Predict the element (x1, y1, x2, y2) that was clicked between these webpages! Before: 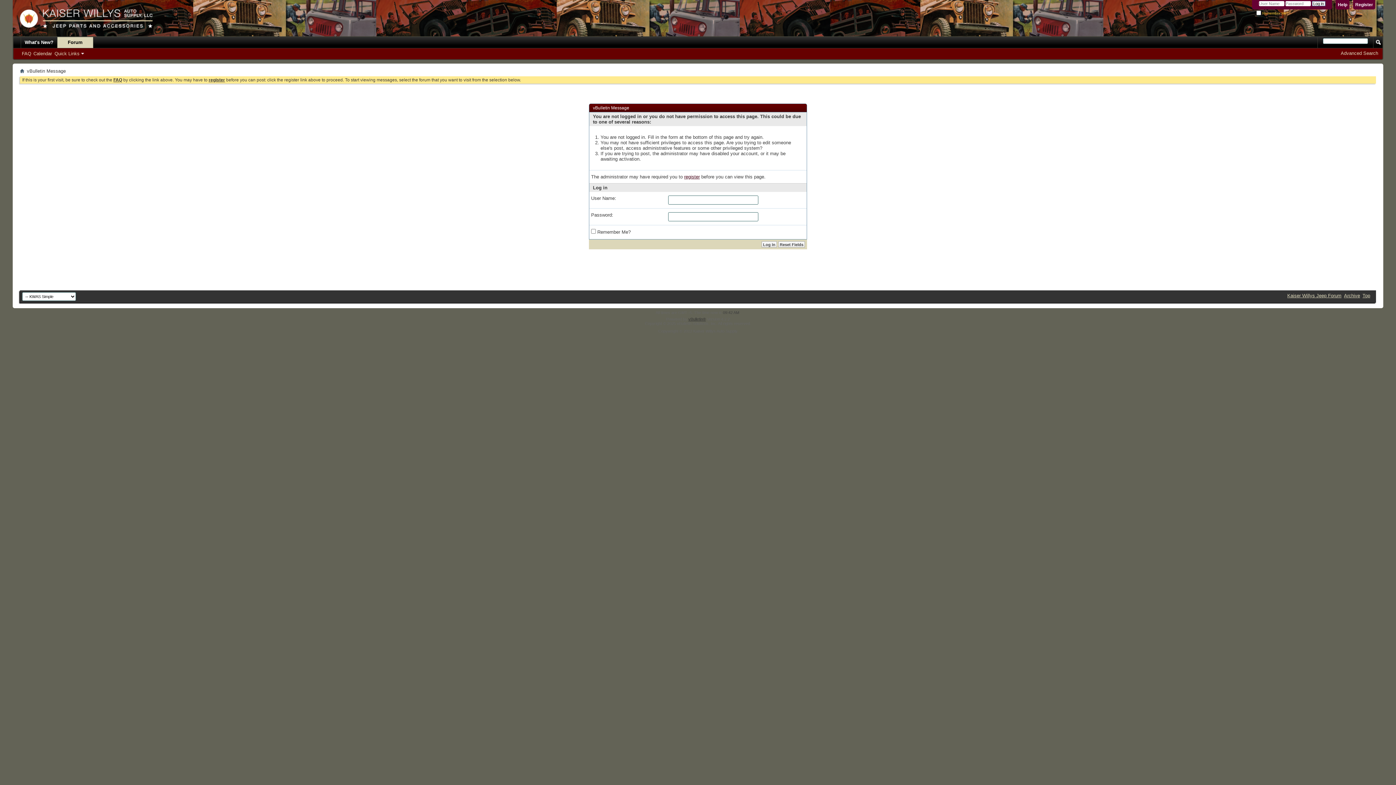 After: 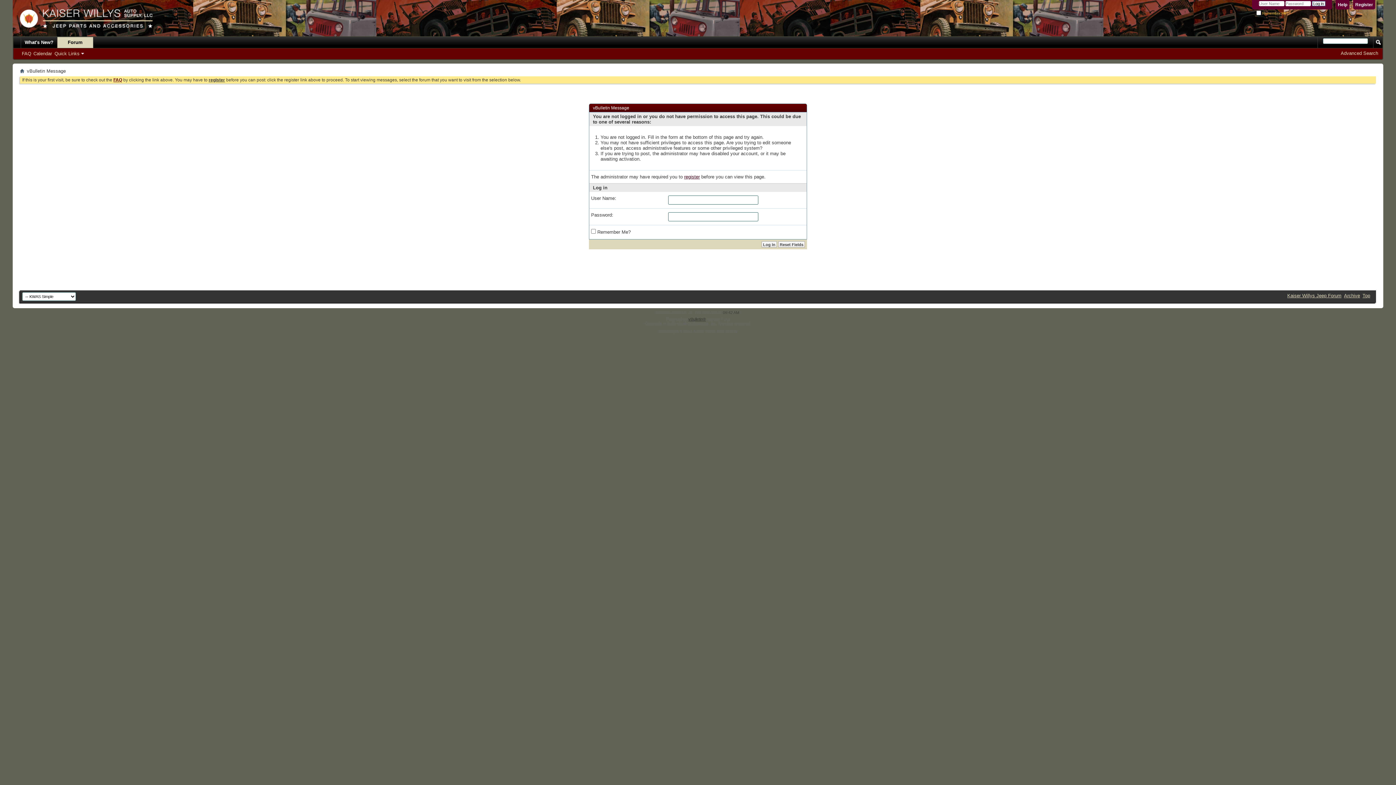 Action: bbox: (113, 77, 122, 82) label: FAQ